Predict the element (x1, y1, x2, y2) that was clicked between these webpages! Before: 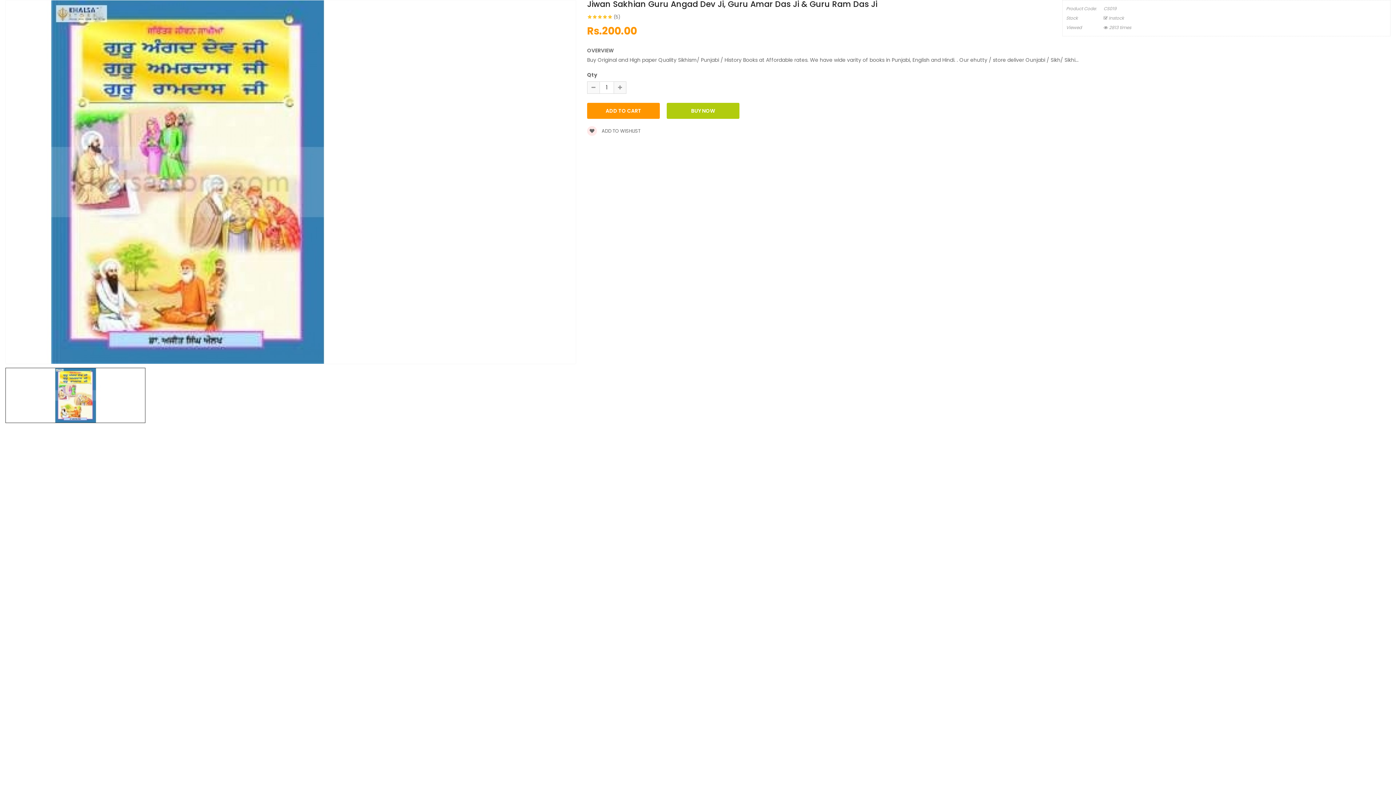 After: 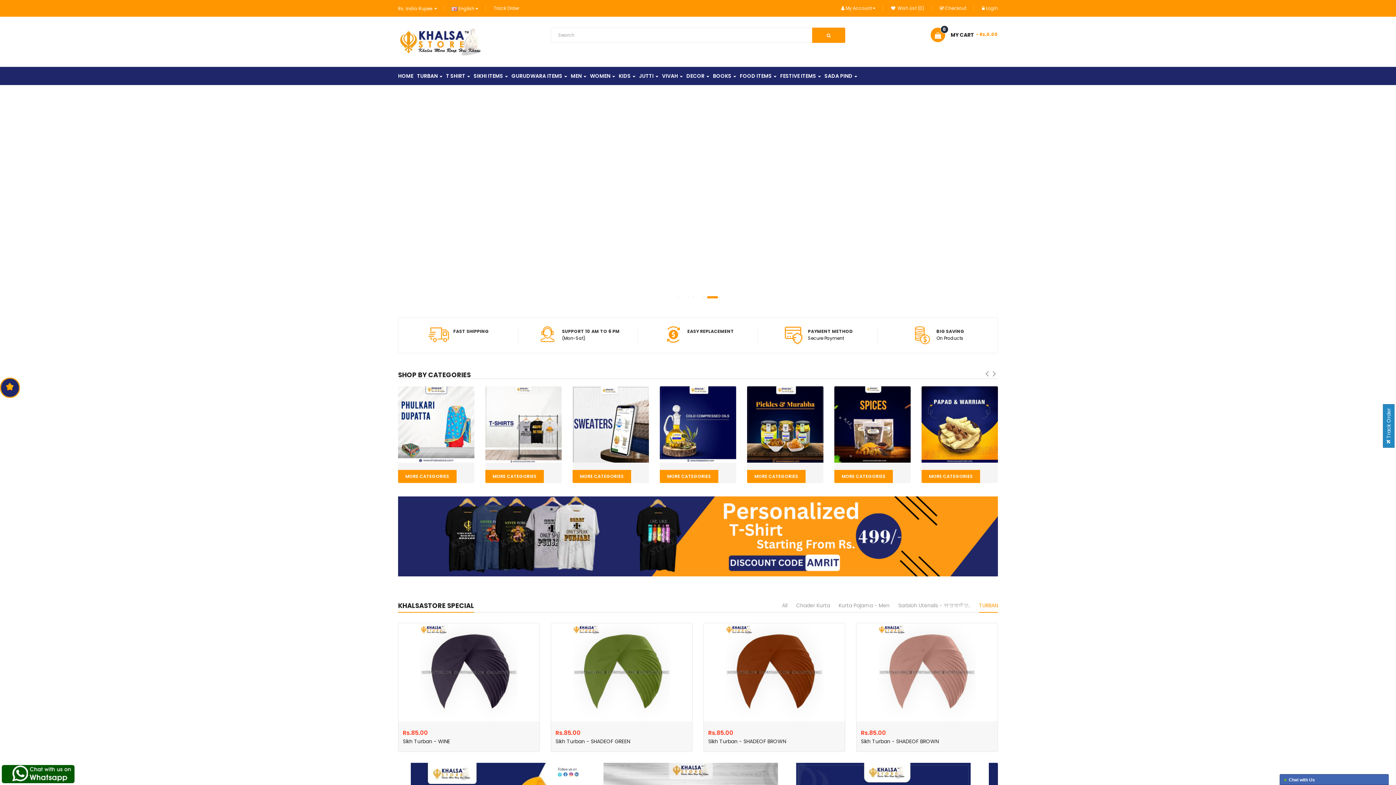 Action: label: (5) bbox: (613, 12, 620, 21)